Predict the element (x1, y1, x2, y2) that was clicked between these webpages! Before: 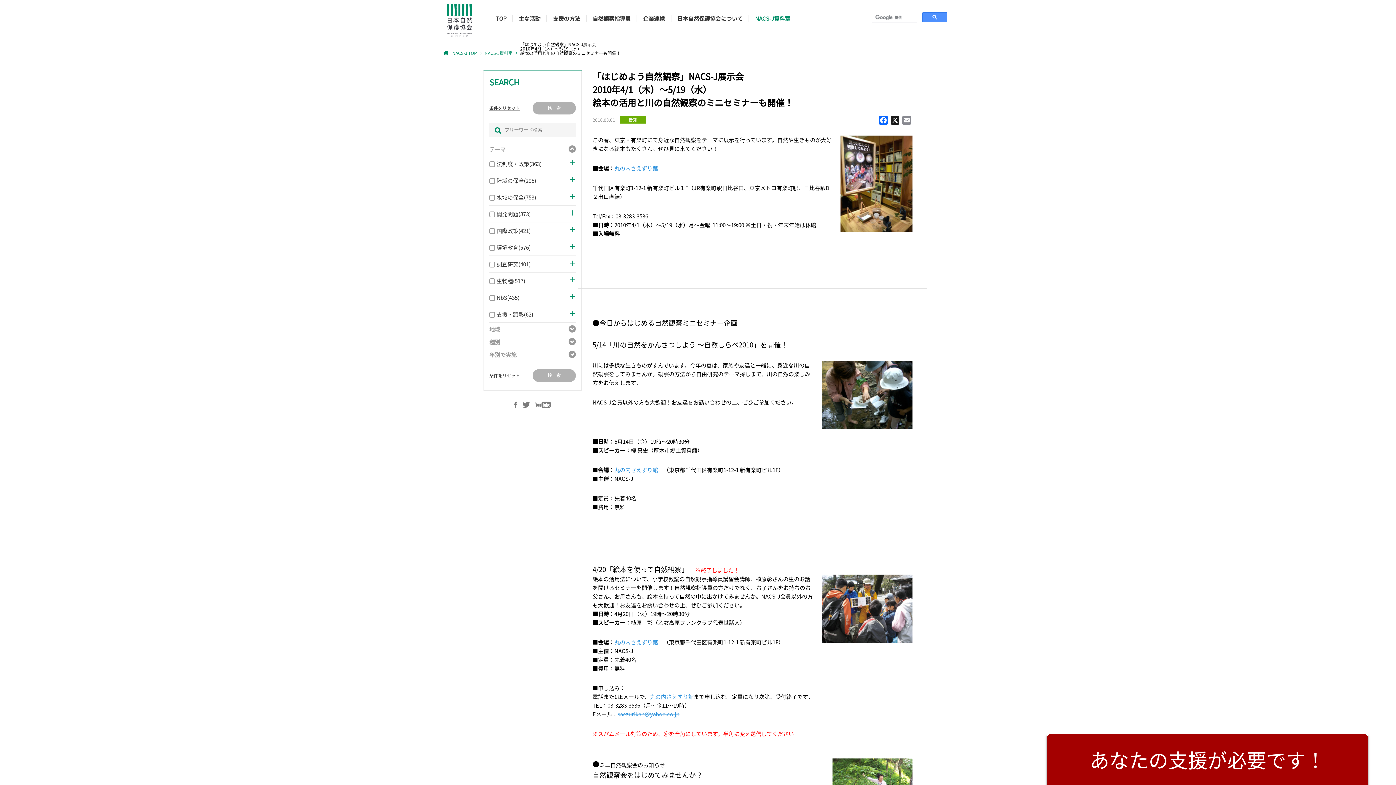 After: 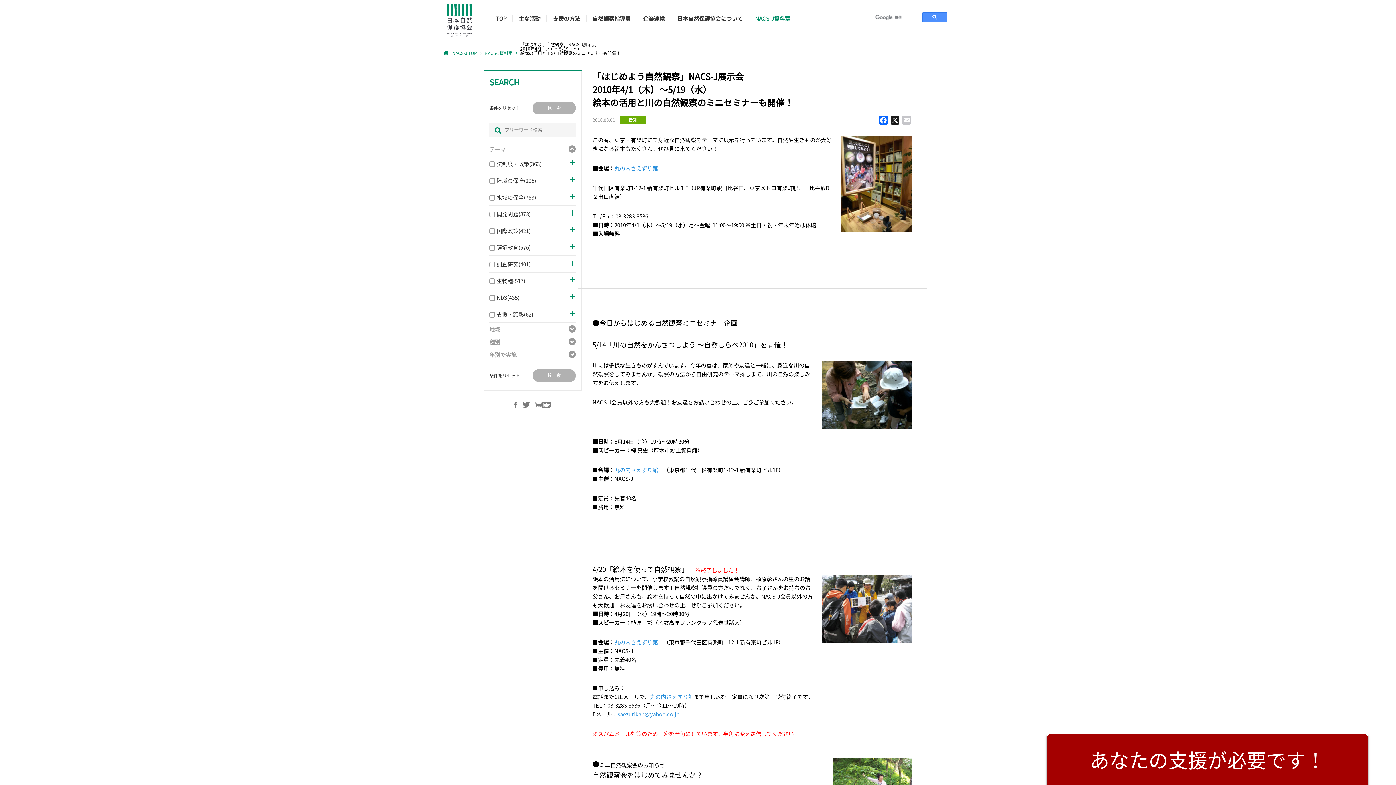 Action: bbox: (901, 115, 912, 124) label: Email